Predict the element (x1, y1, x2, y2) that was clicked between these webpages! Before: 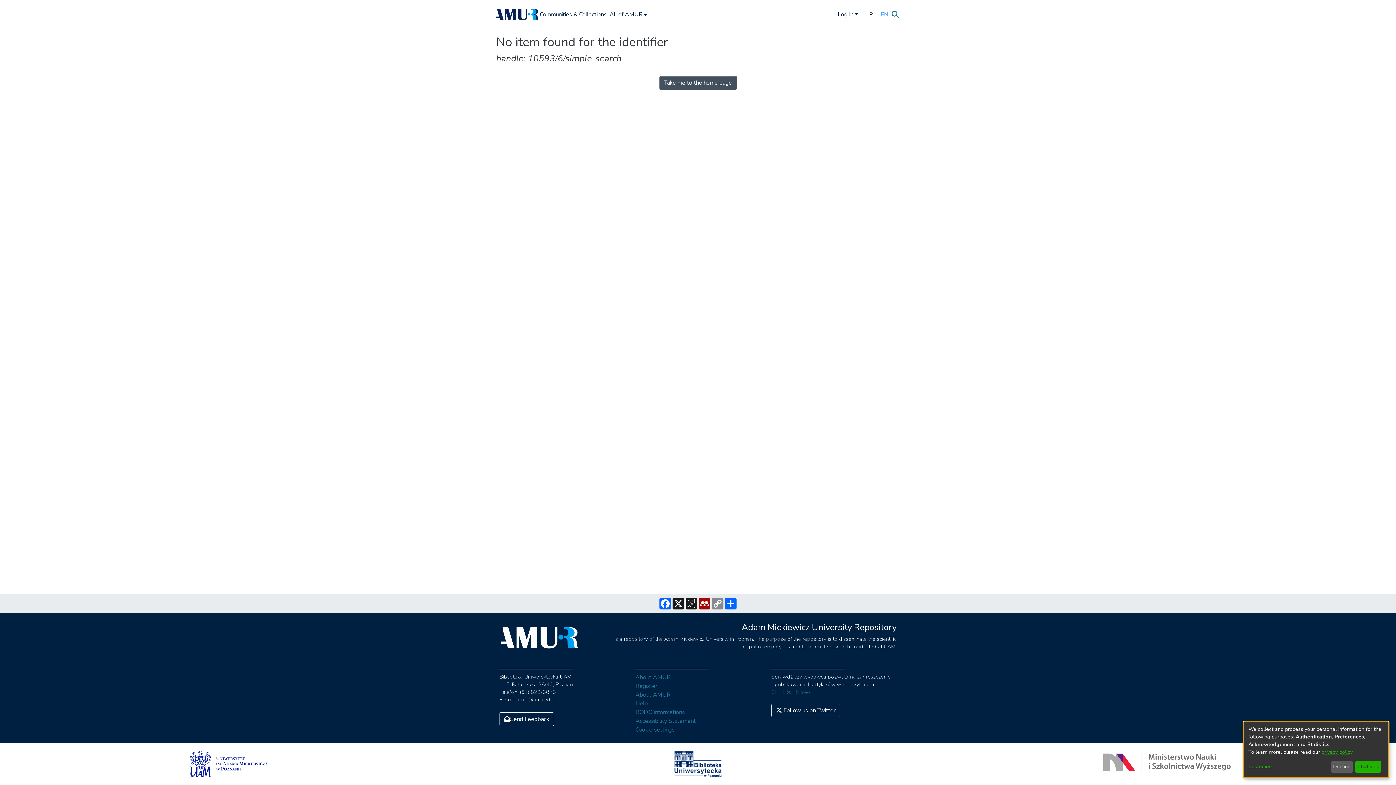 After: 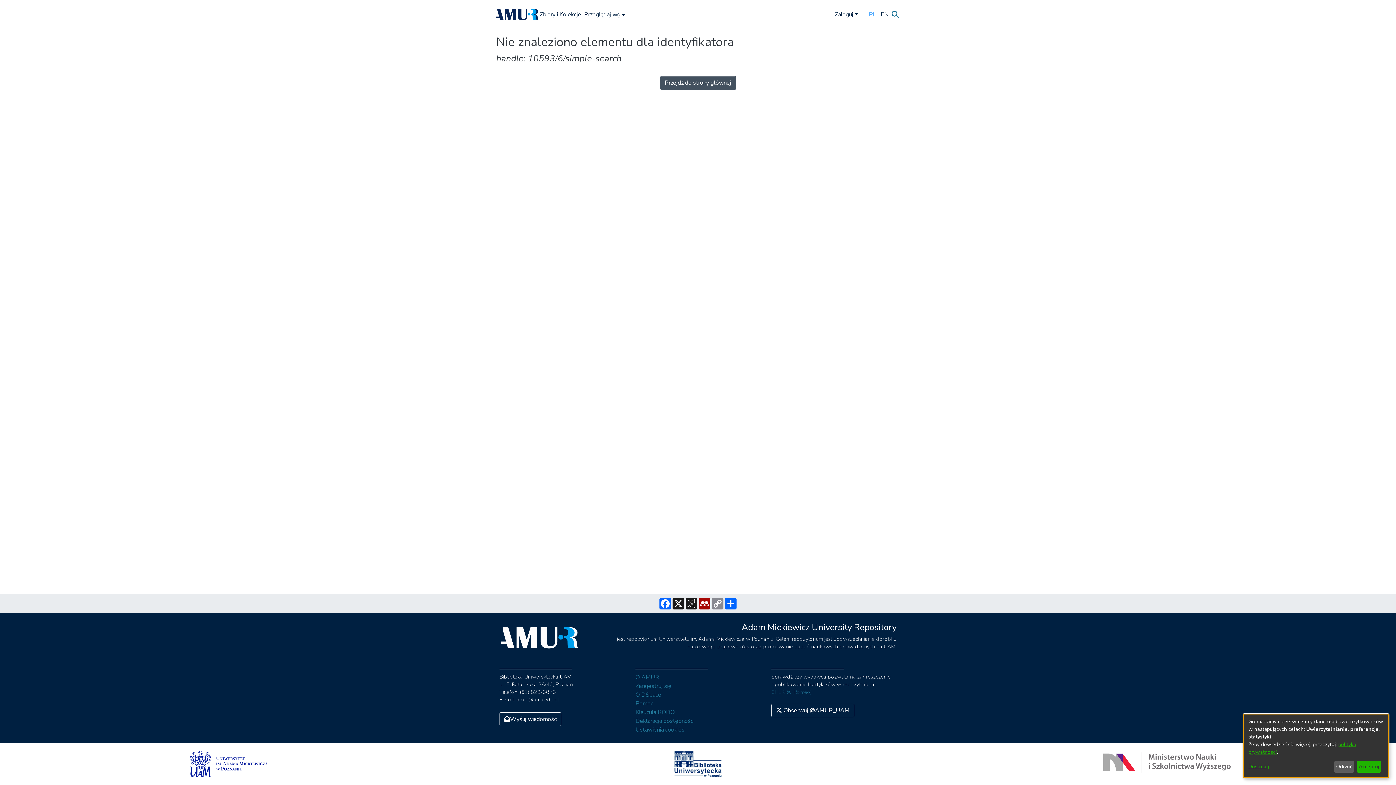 Action: label: PL bbox: (866, 10, 878, 18)